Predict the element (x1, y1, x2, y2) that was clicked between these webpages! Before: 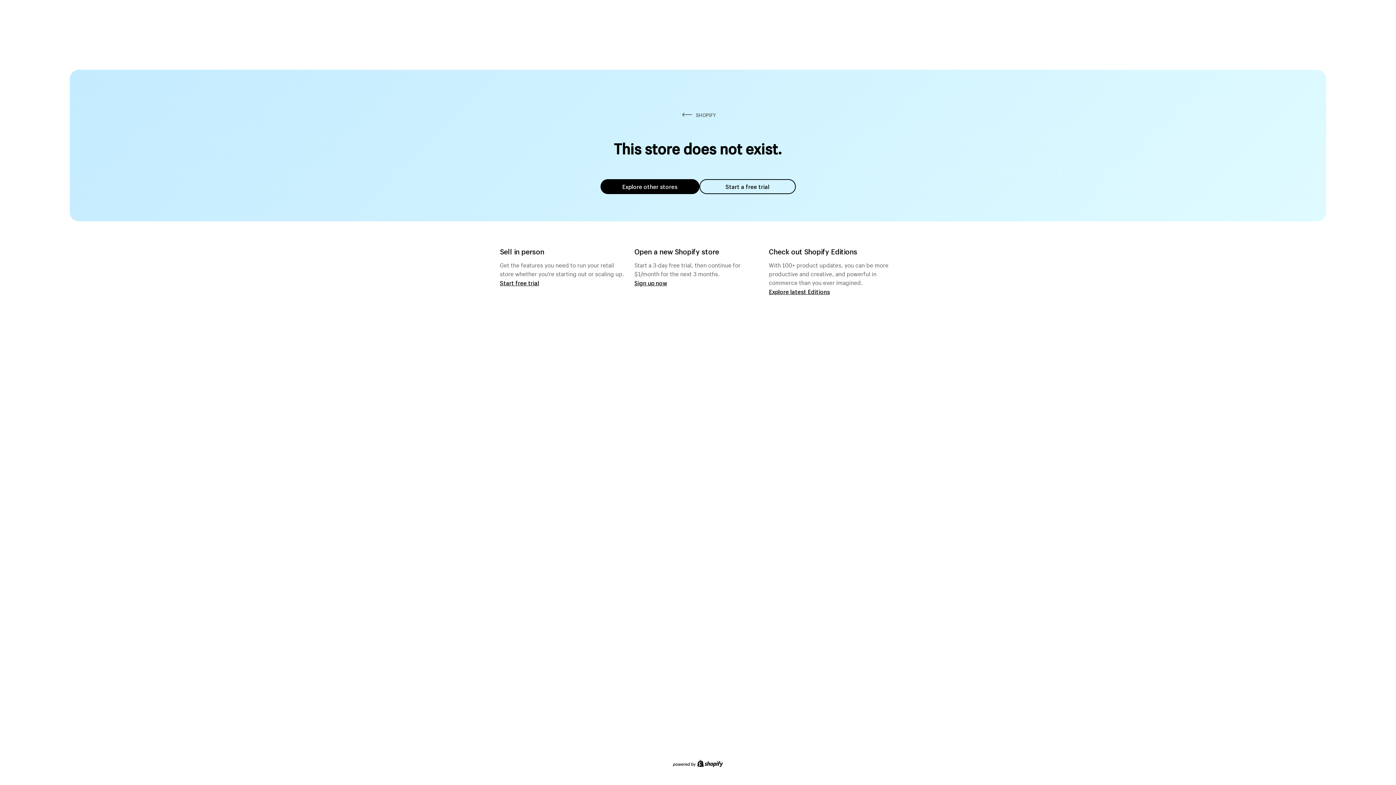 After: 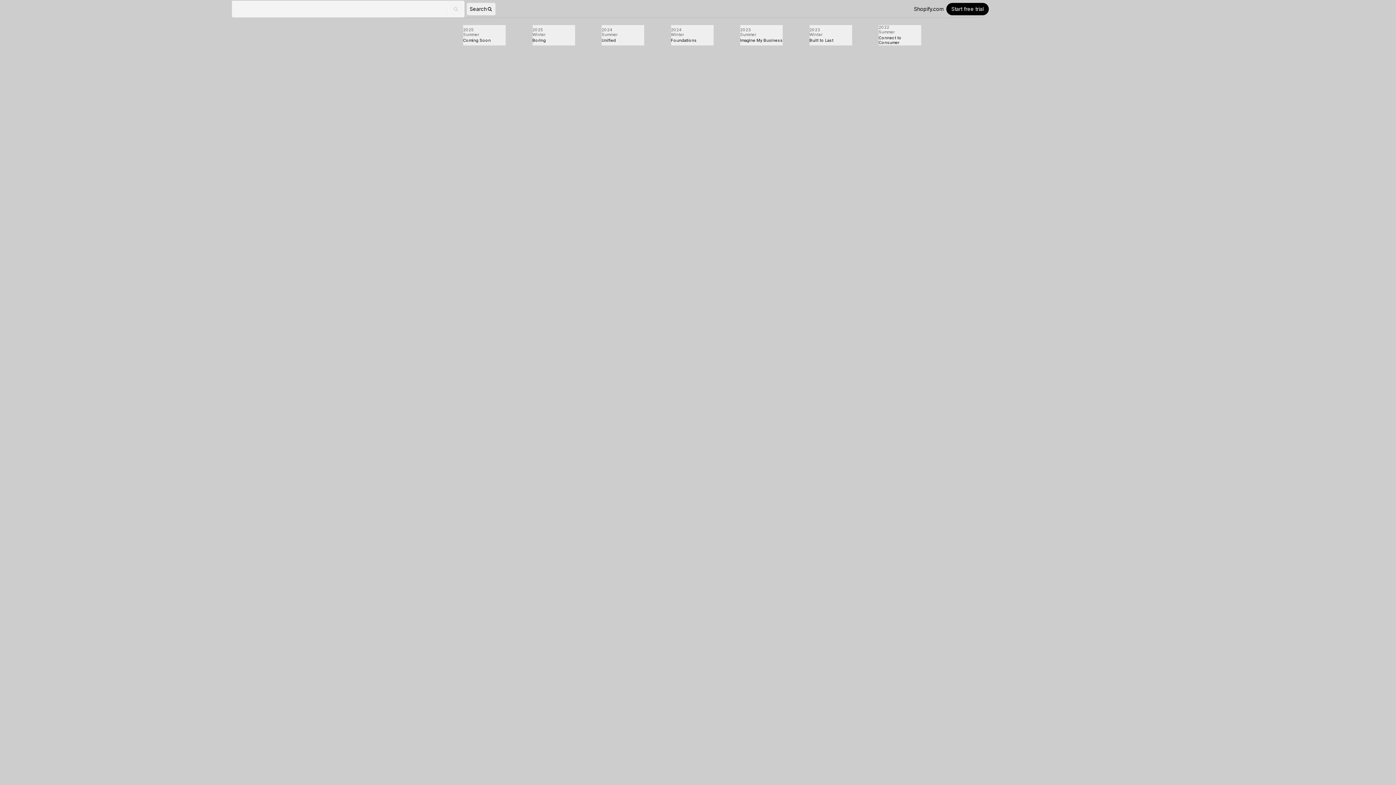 Action: label: Explore latest Editions bbox: (769, 287, 830, 295)